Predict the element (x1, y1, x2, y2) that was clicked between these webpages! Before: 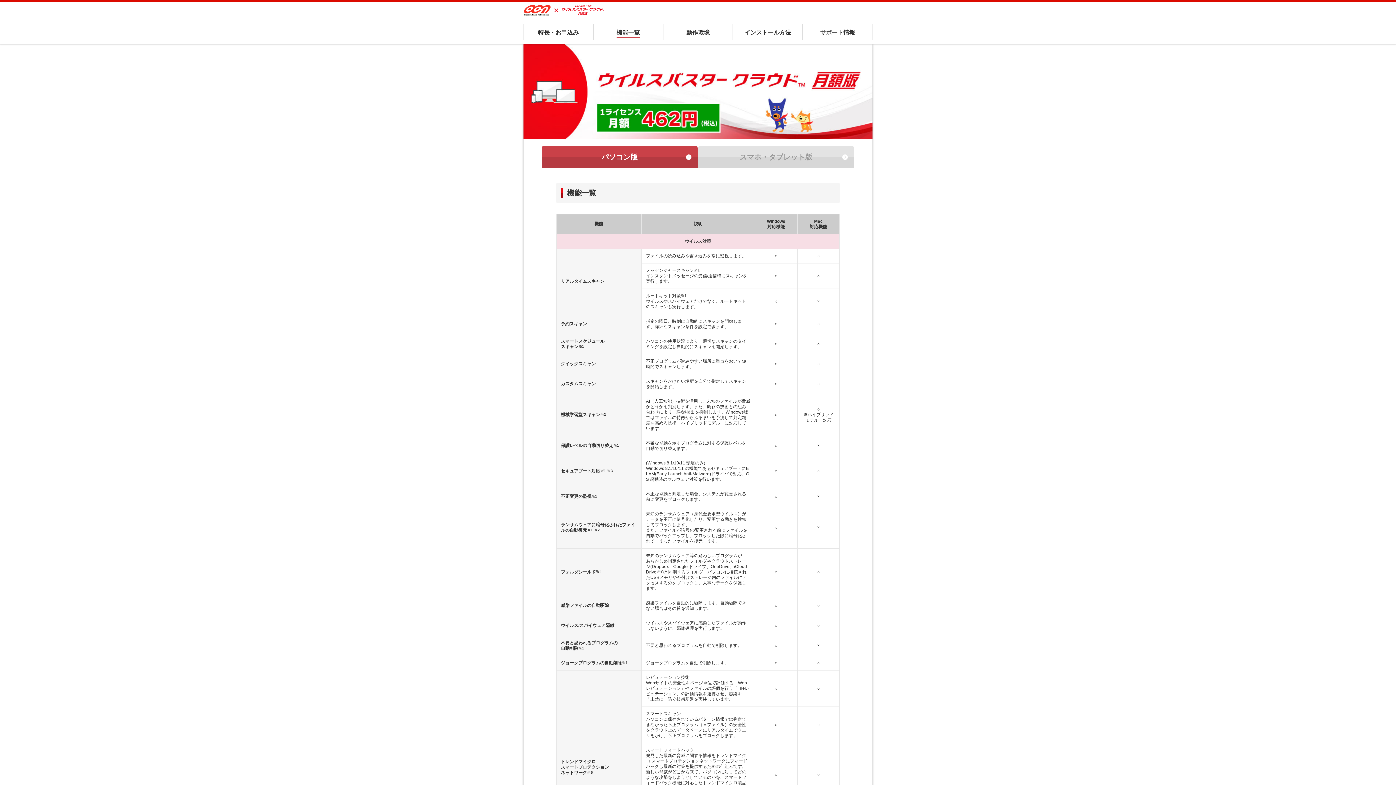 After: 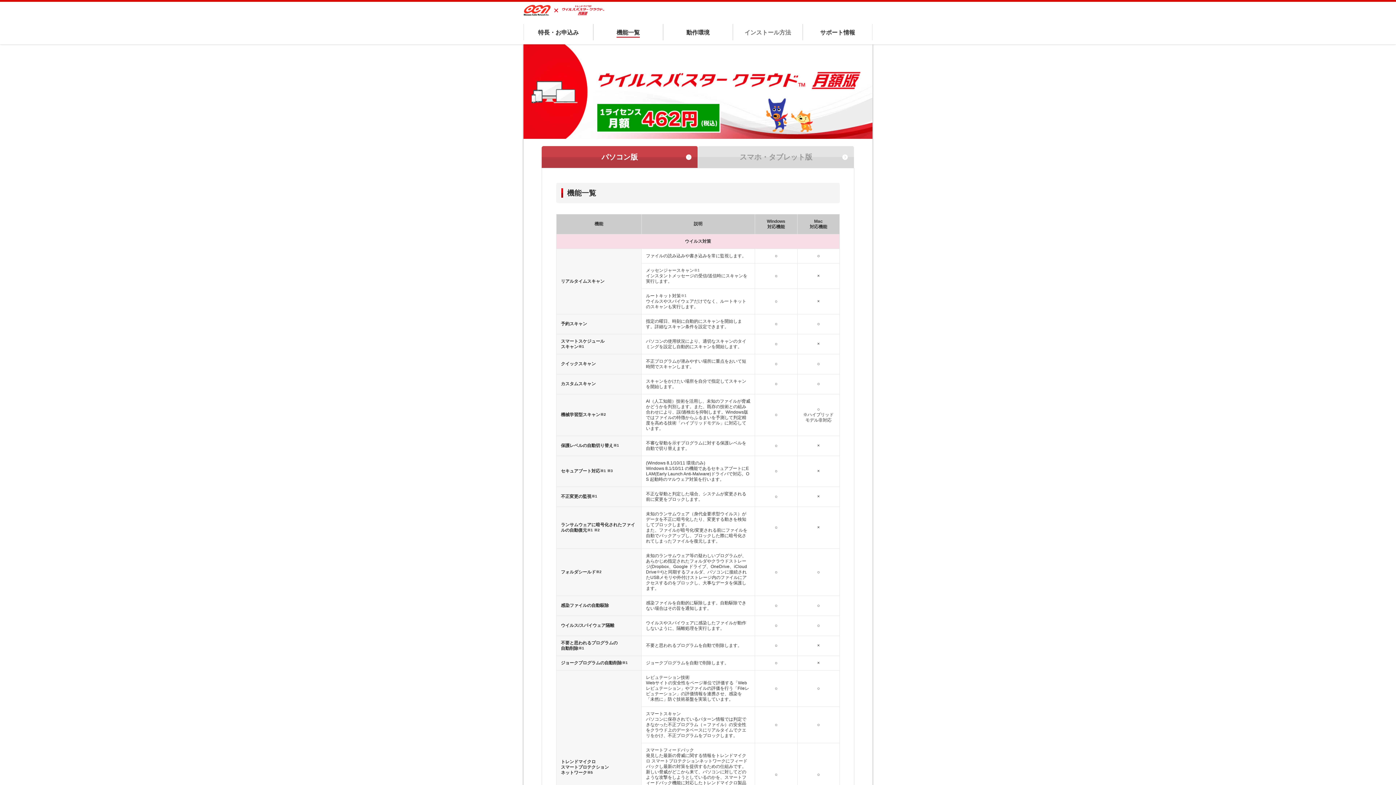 Action: bbox: (733, 24, 802, 40) label: インストール方法